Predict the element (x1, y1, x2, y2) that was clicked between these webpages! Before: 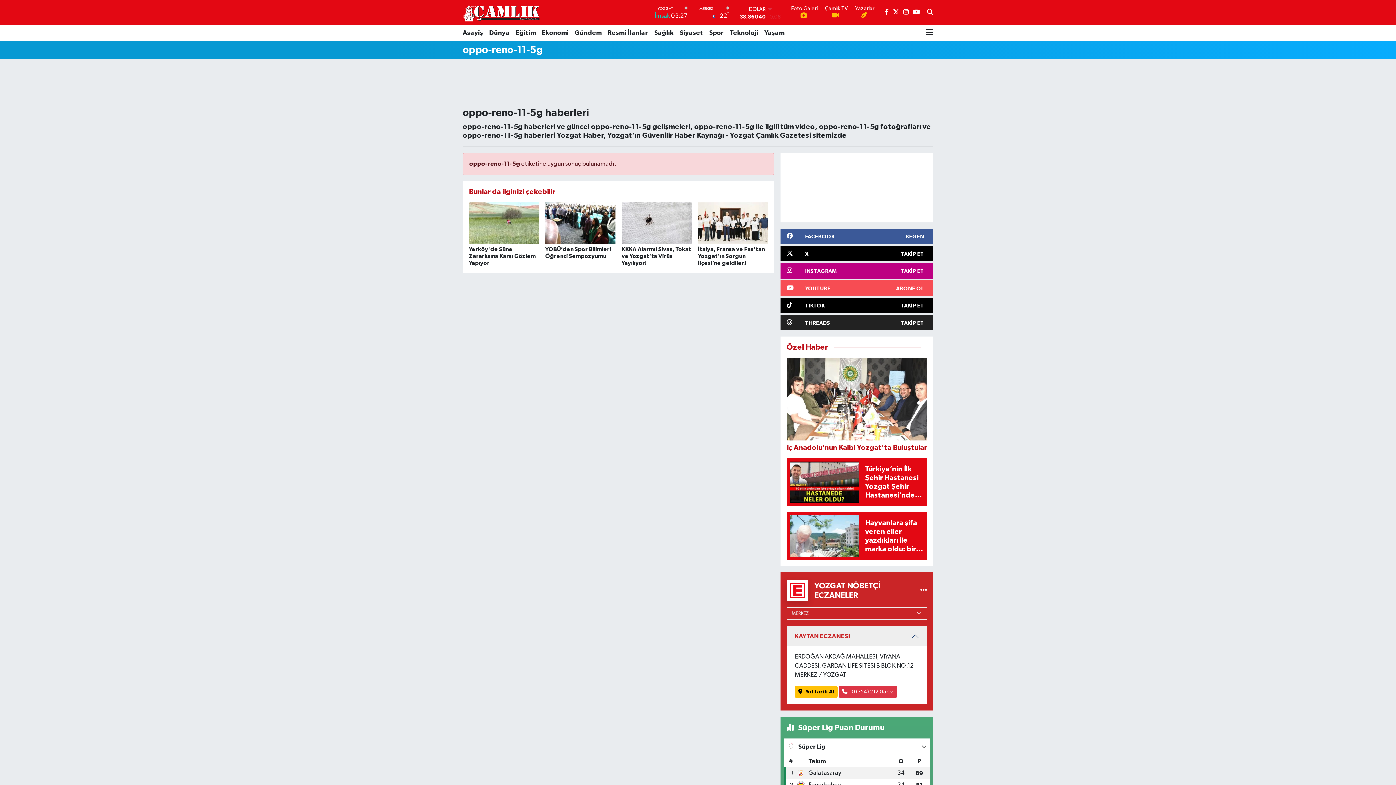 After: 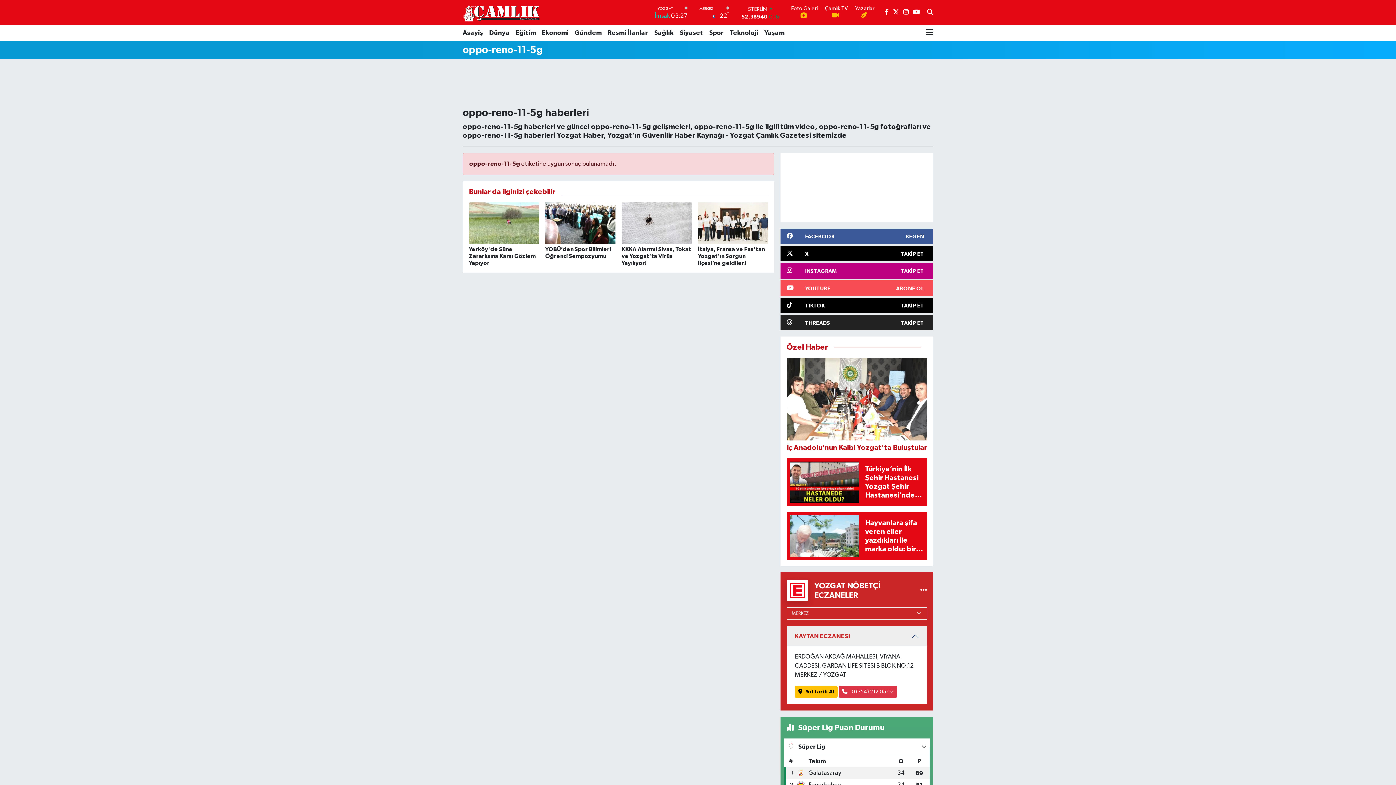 Action: bbox: (903, 9, 909, 15)